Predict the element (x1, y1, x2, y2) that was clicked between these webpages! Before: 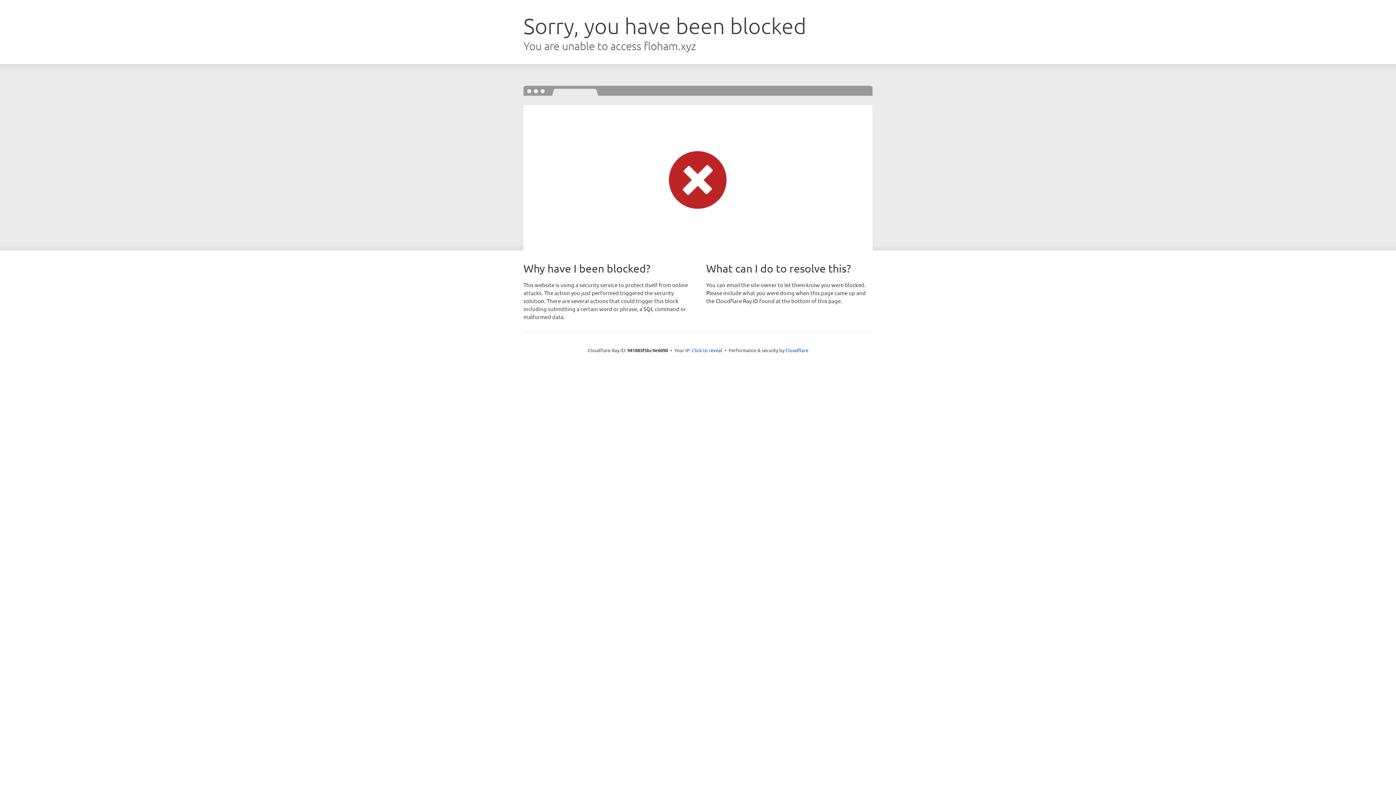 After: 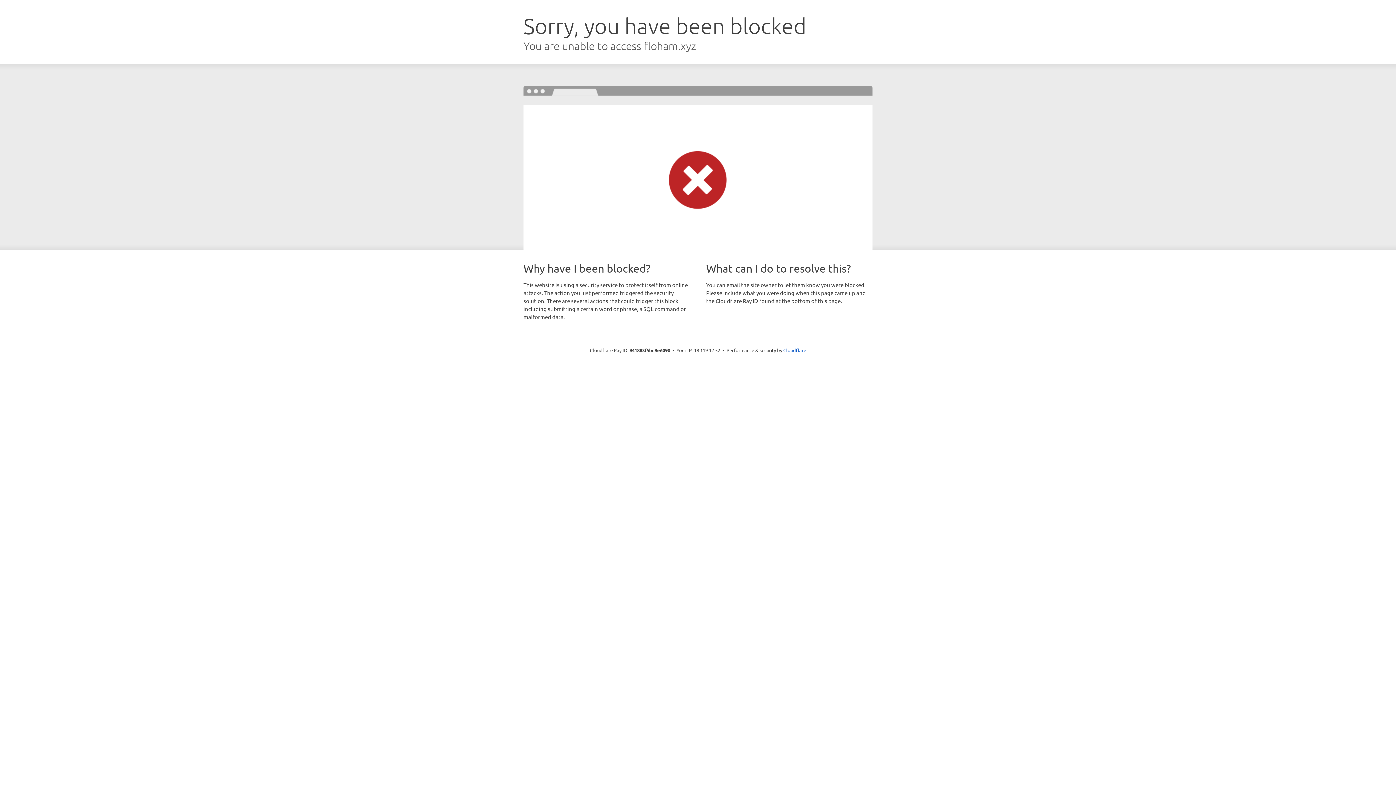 Action: label: Click to reveal bbox: (692, 346, 722, 353)